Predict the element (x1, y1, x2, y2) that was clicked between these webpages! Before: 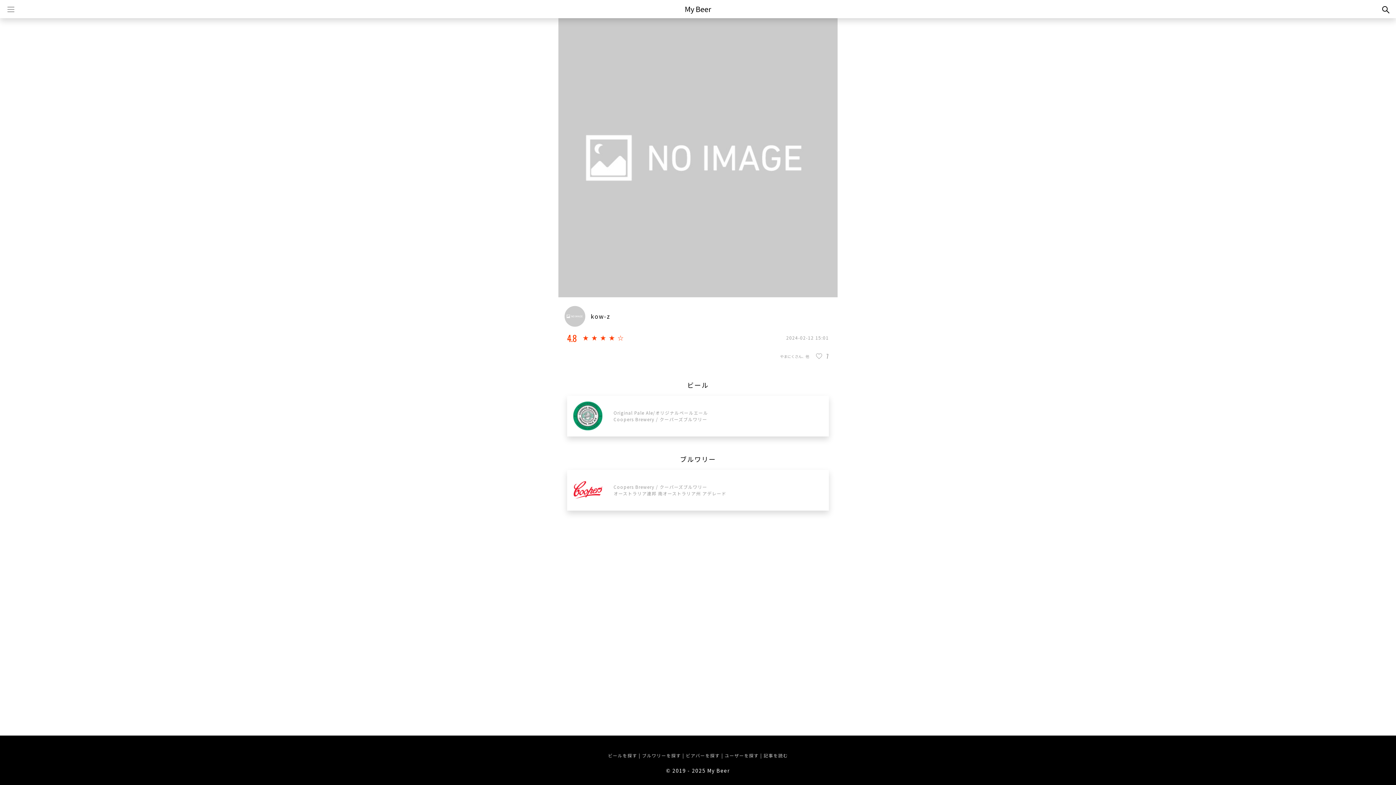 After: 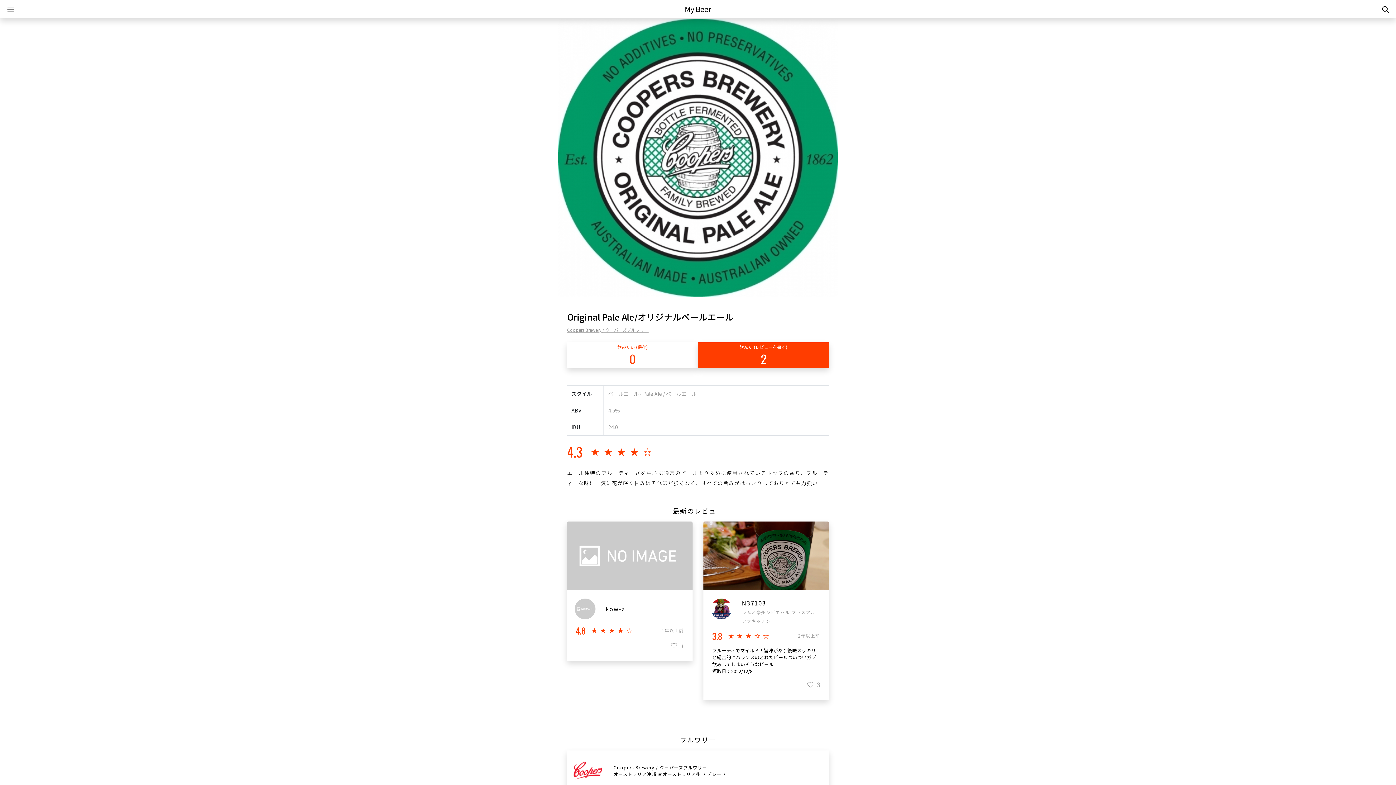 Action: bbox: (567, 395, 829, 436) label: Original Pale Ale/オリジナルペールエール
Coopers Brewery / クーパーズブルワリー